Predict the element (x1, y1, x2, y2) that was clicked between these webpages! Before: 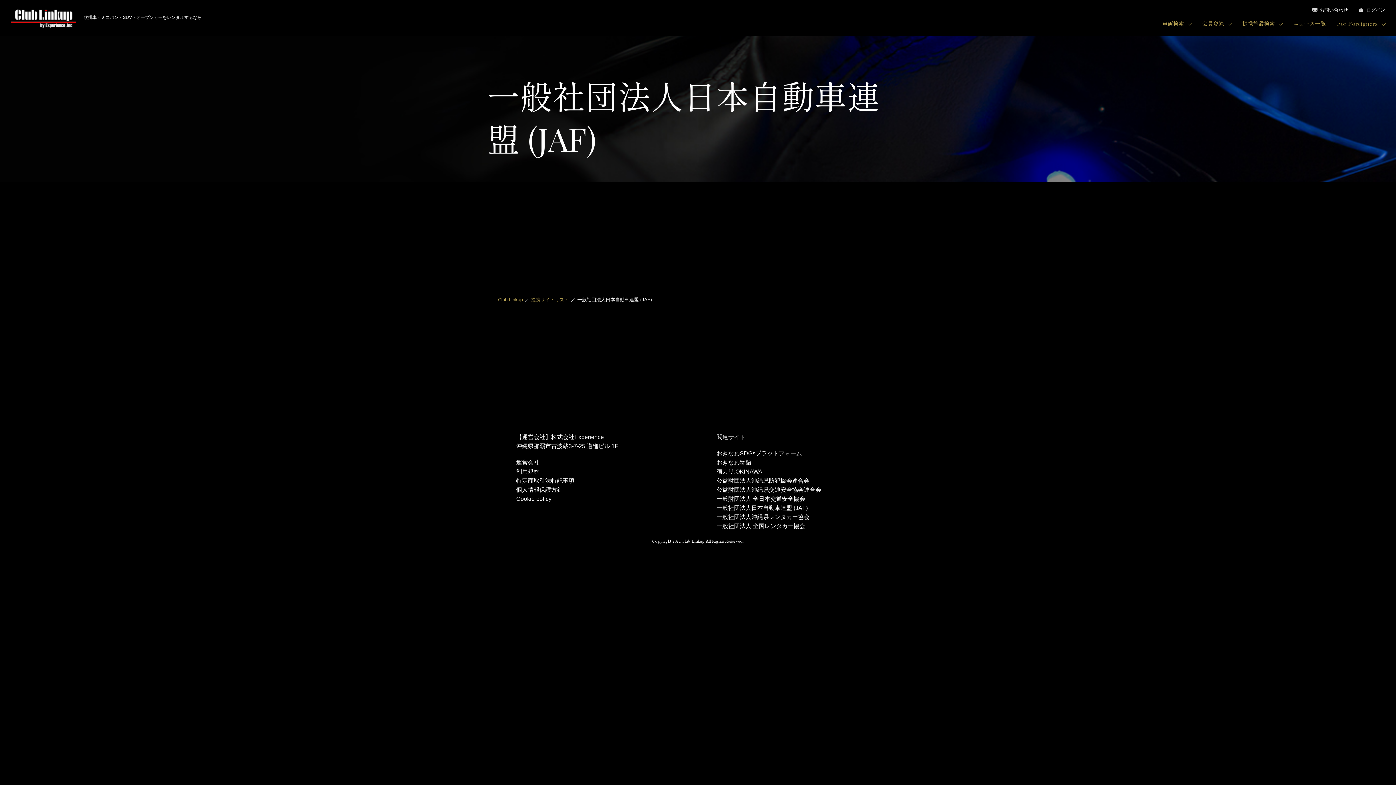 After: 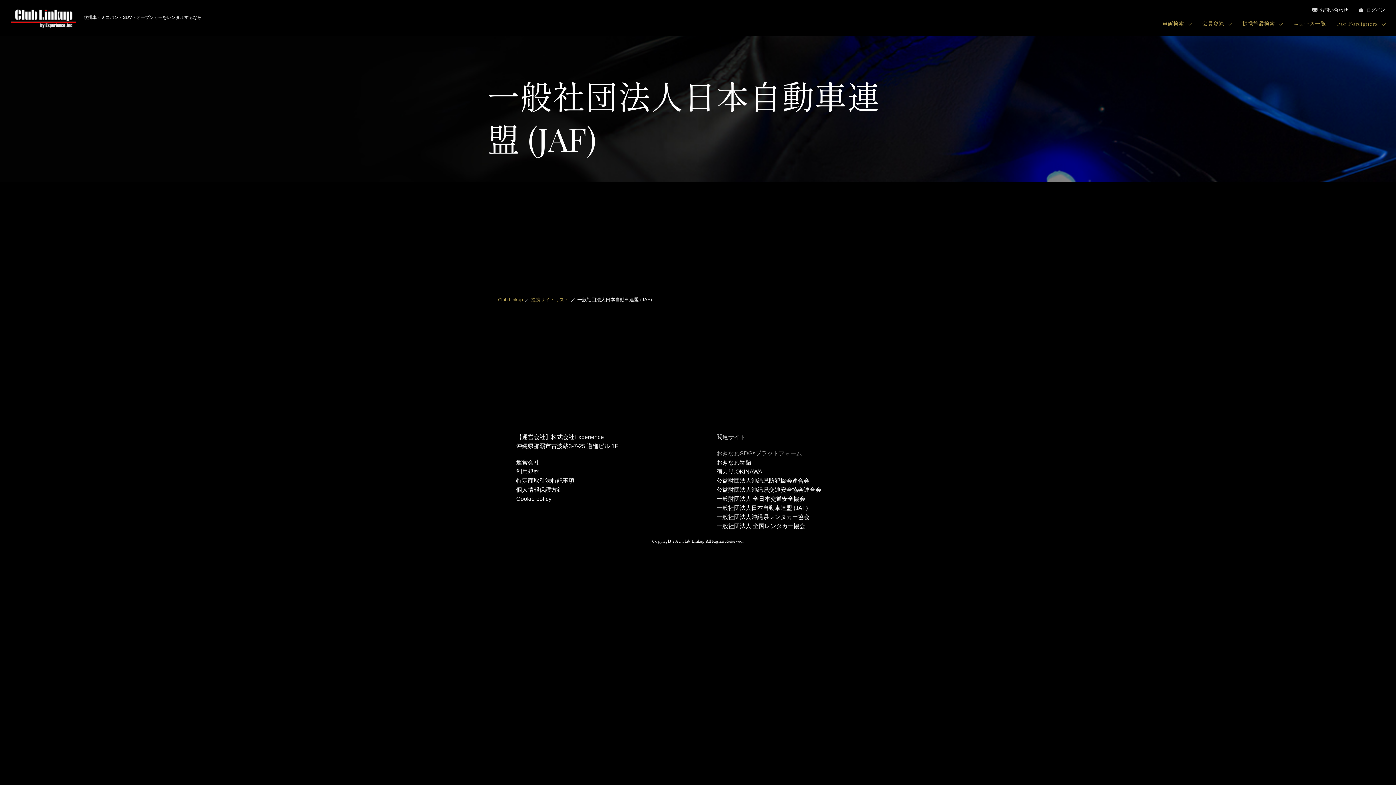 Action: bbox: (716, 450, 802, 456) label: おきなわSDGsプラットフォーム